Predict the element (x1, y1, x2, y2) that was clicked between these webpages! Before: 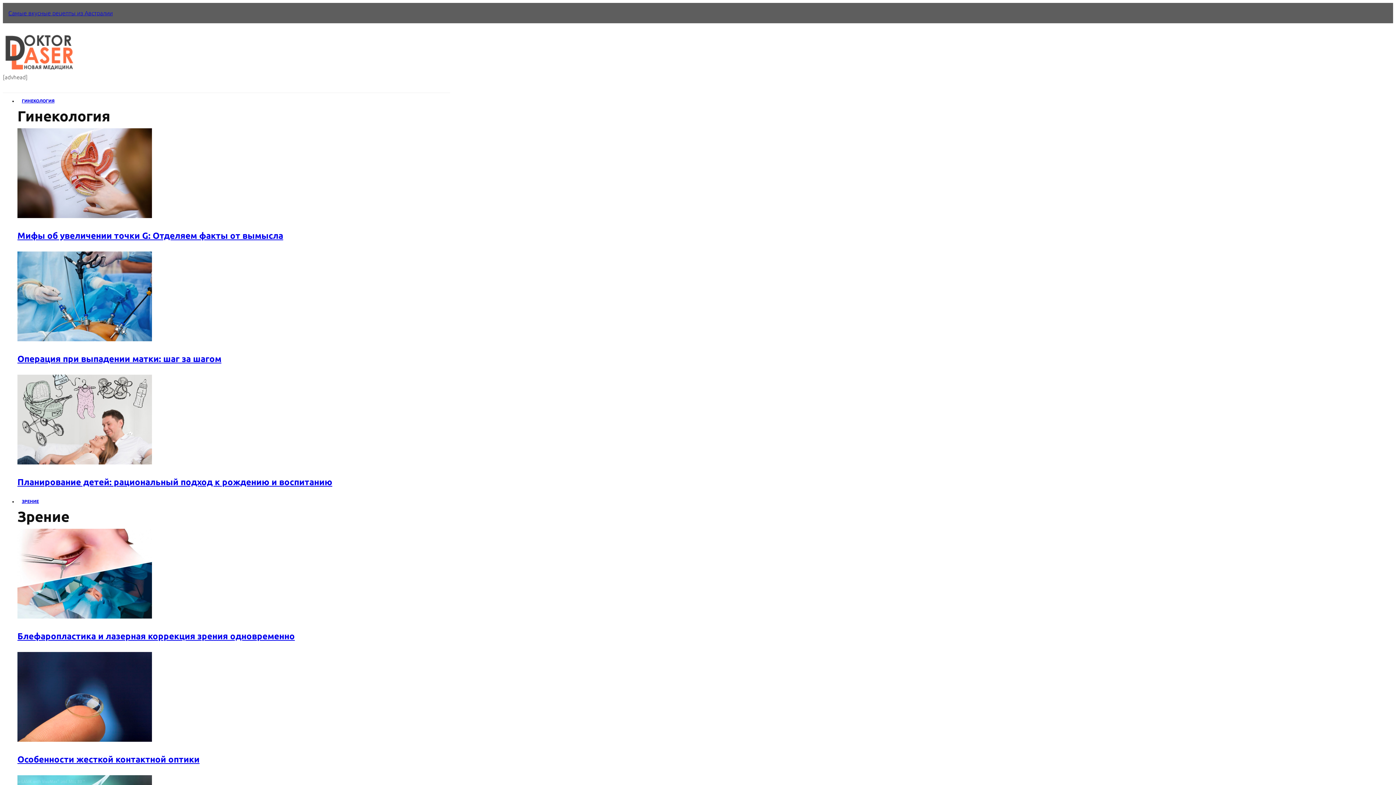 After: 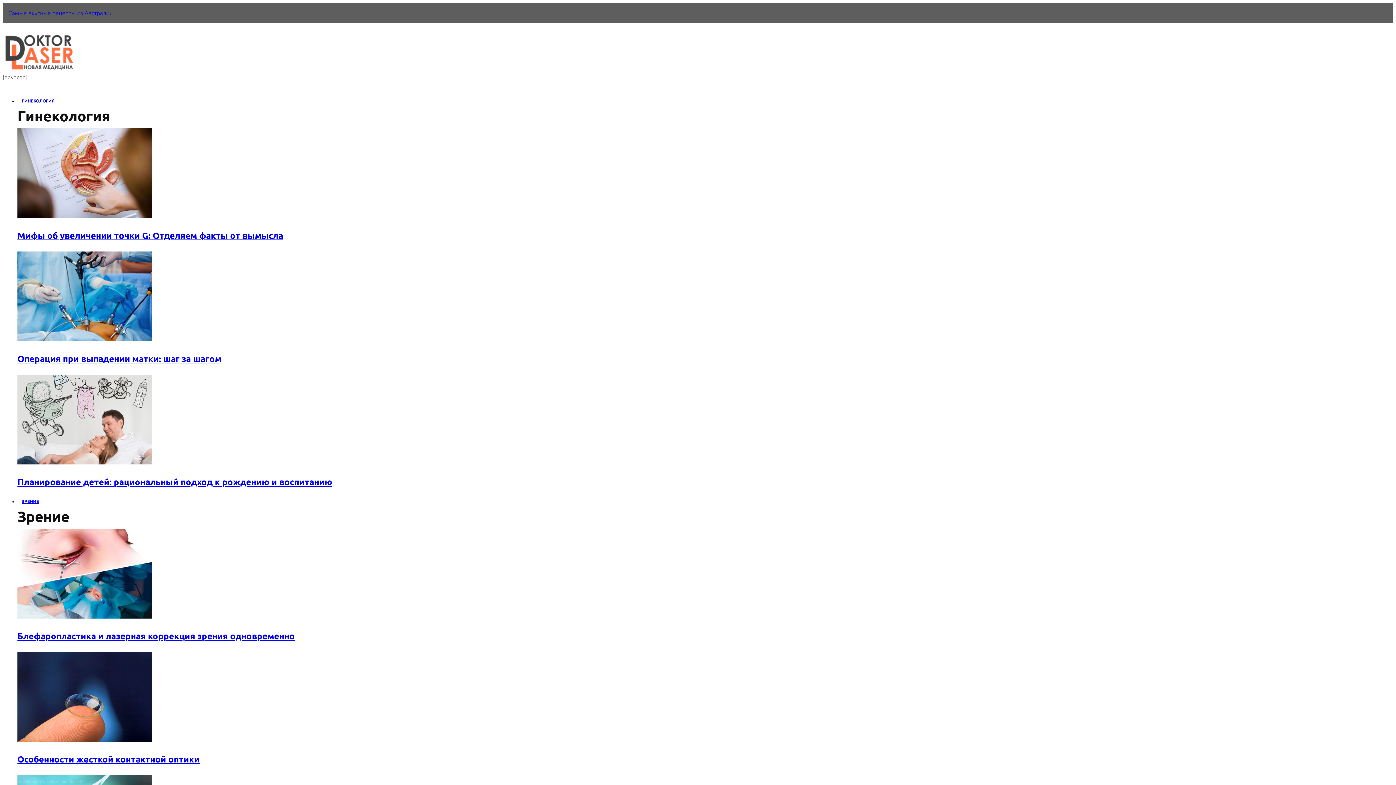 Action: label: Планирование детей: рациональный подход к рождению и воспитанию bbox: (17, 477, 332, 487)